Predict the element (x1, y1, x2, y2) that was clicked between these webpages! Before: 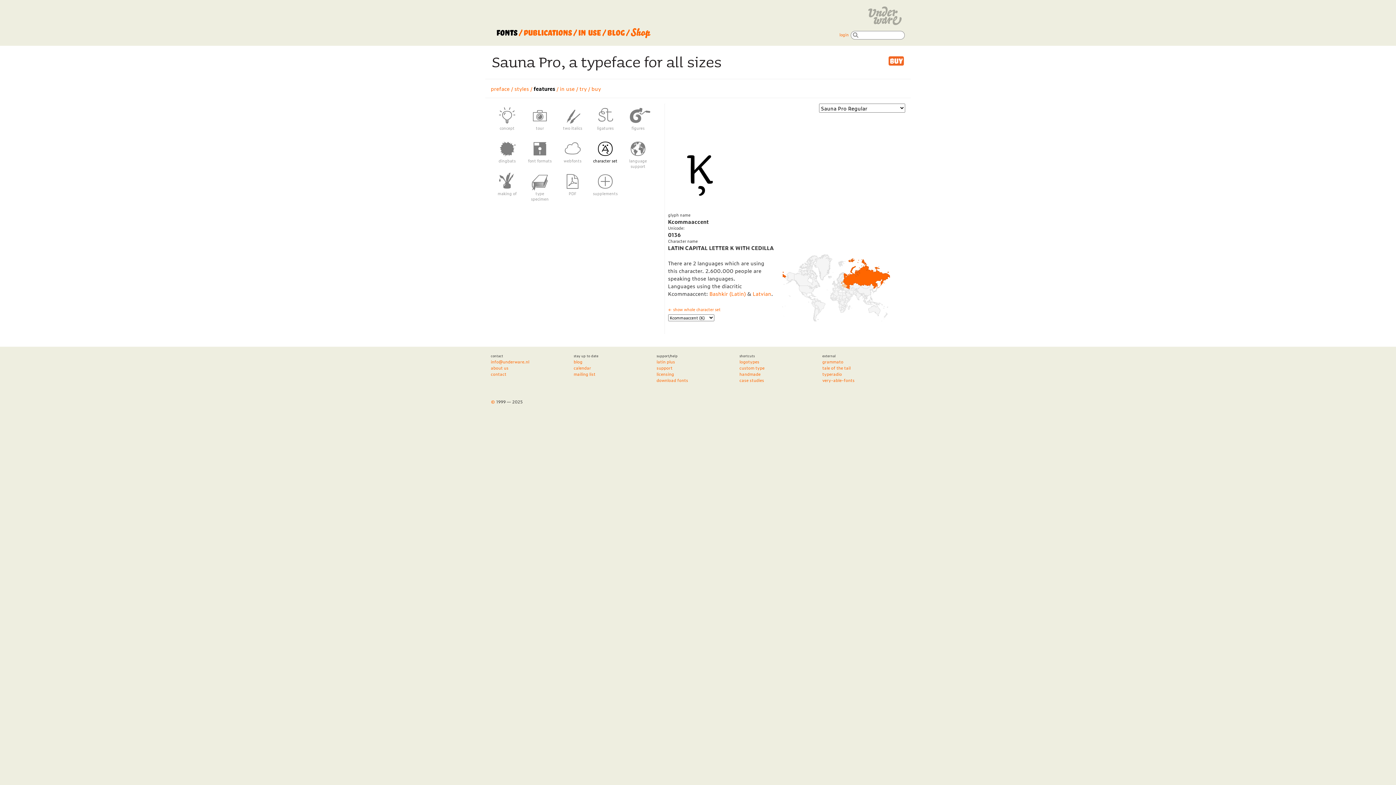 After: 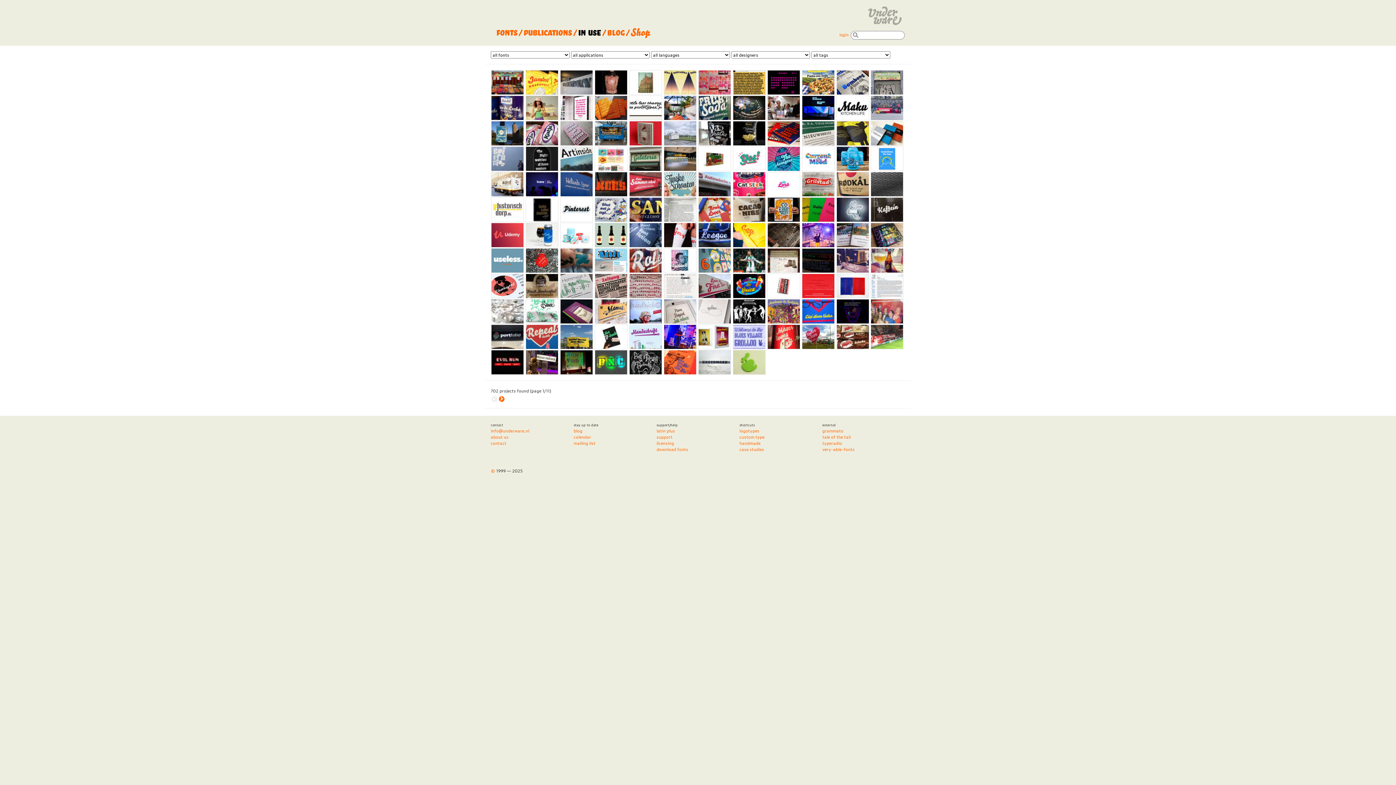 Action: bbox: (578, 24, 601, 40) label: in use